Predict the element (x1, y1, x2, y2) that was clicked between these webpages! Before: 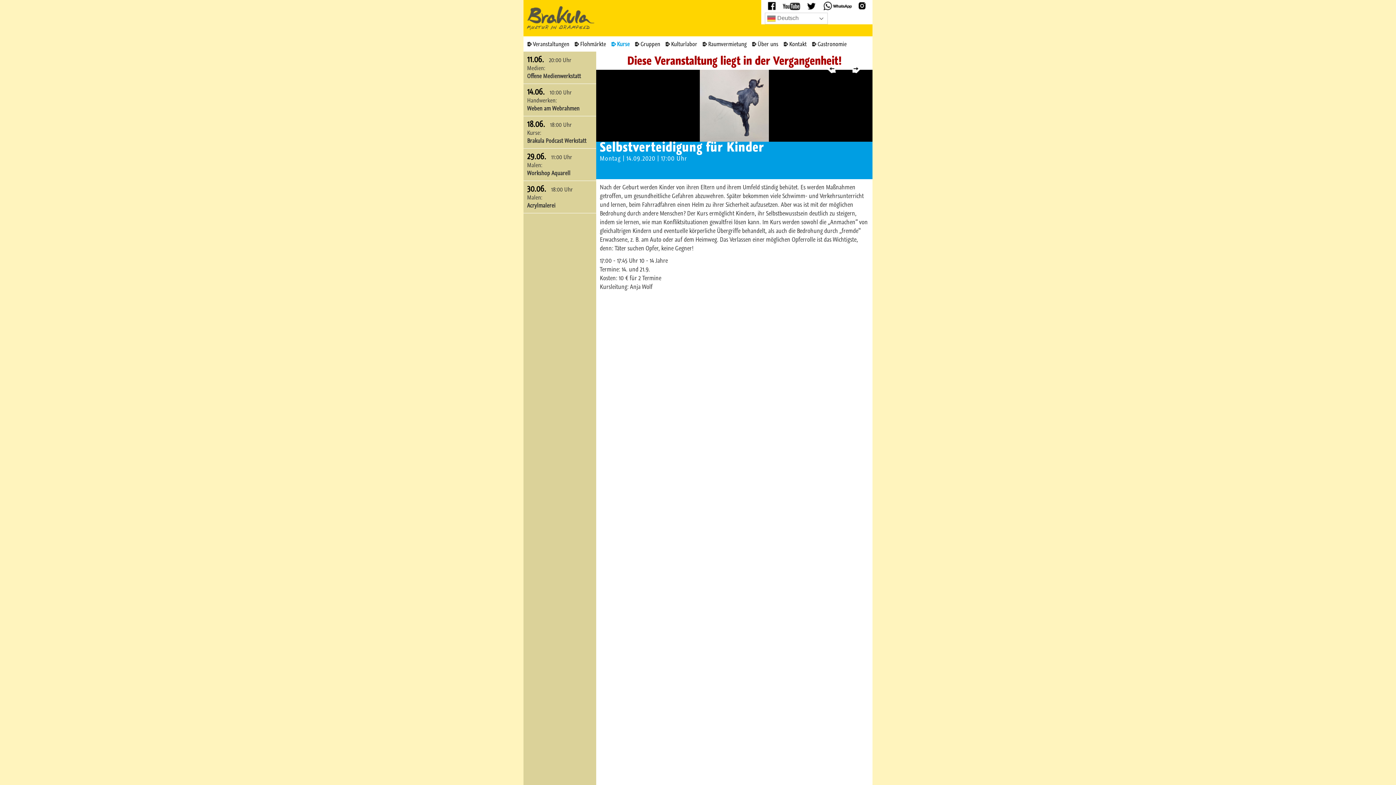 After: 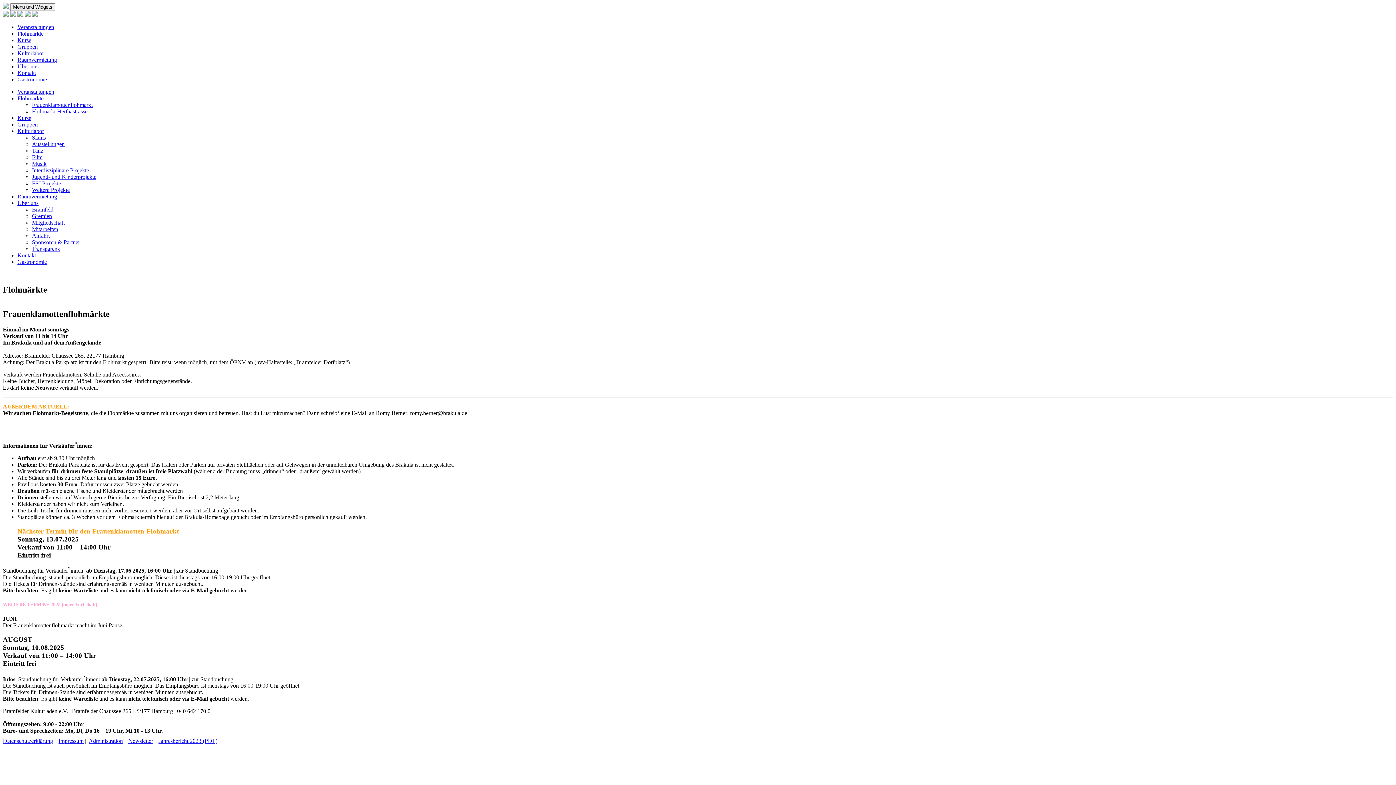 Action: label: Flohmärkte bbox: (574, 40, 606, 47)